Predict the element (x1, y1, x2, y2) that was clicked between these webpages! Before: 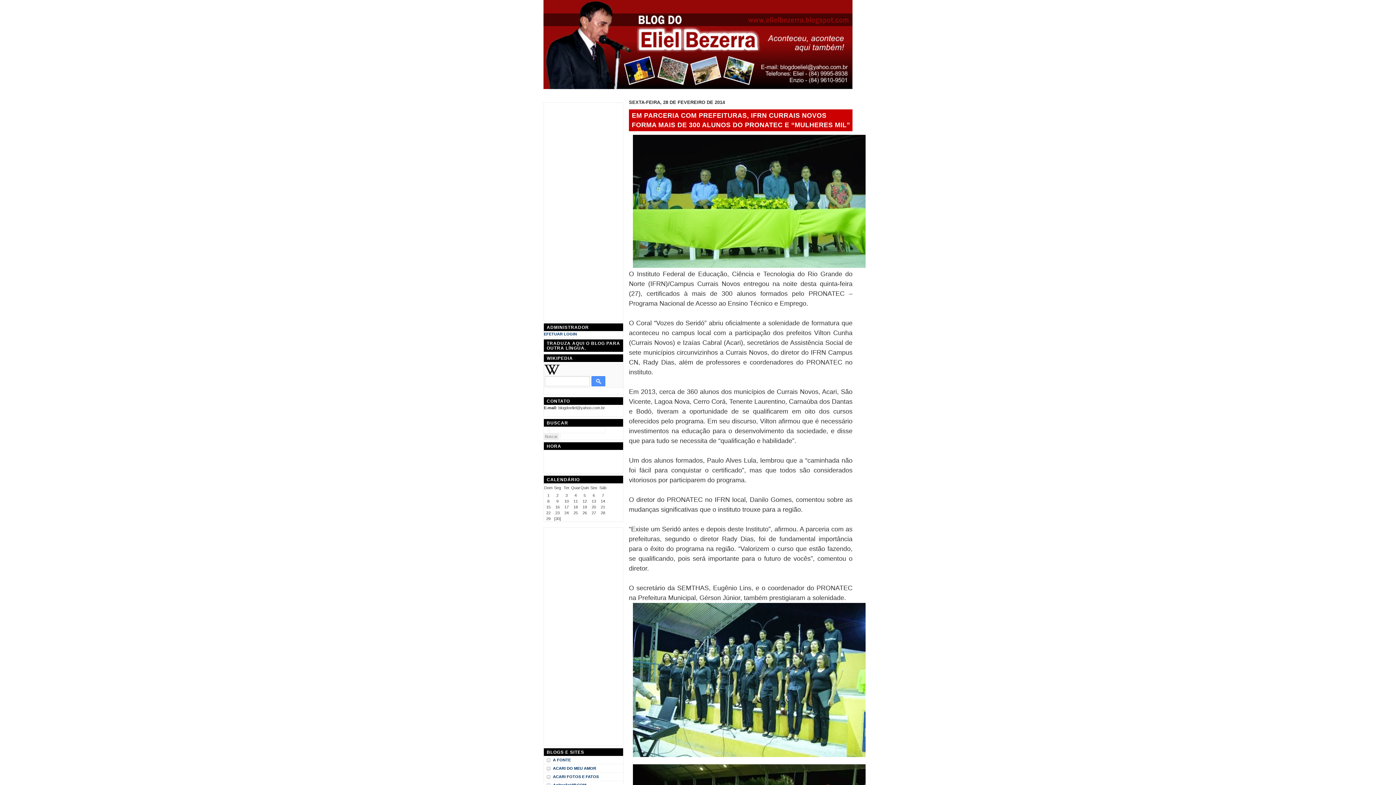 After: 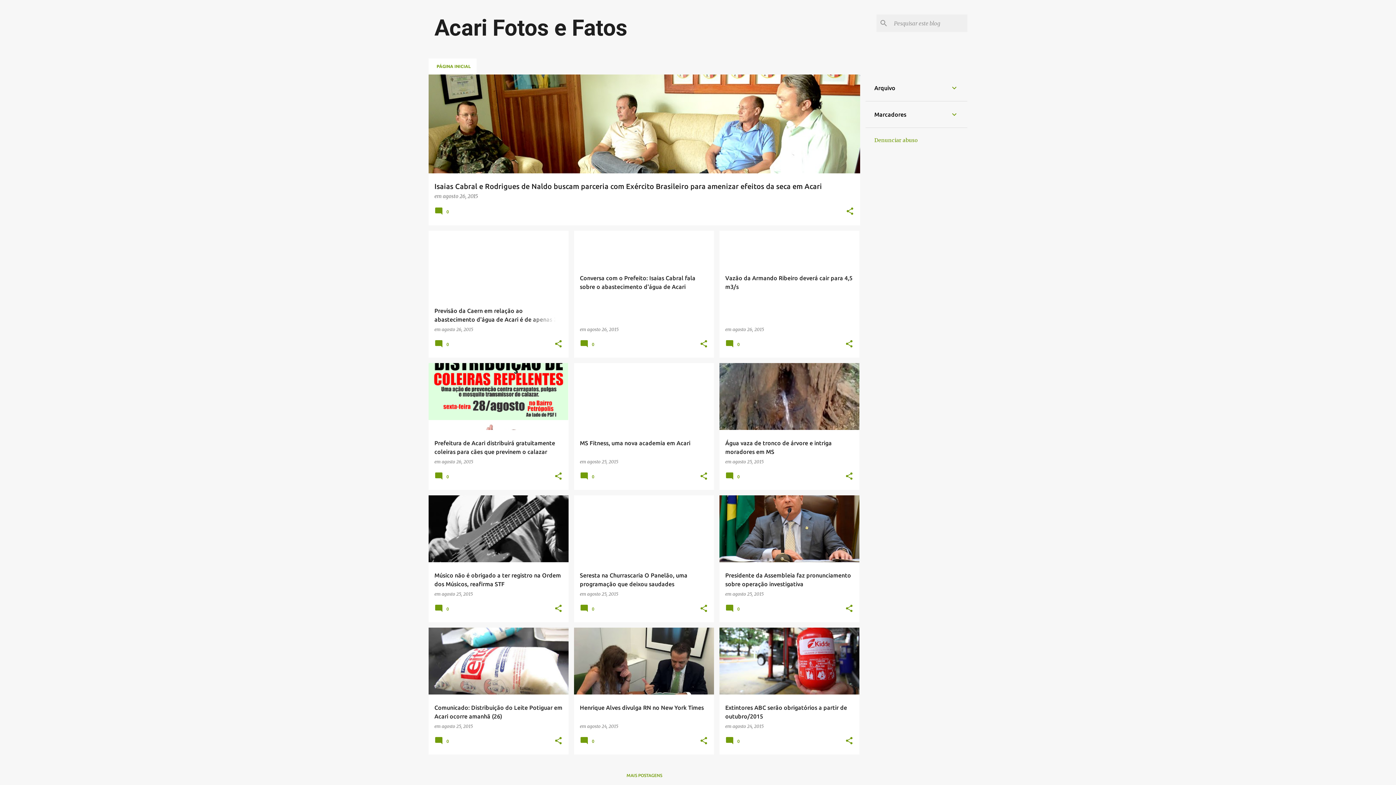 Action: bbox: (553, 773, 598, 780) label: ACARI FOTOS E FATOS